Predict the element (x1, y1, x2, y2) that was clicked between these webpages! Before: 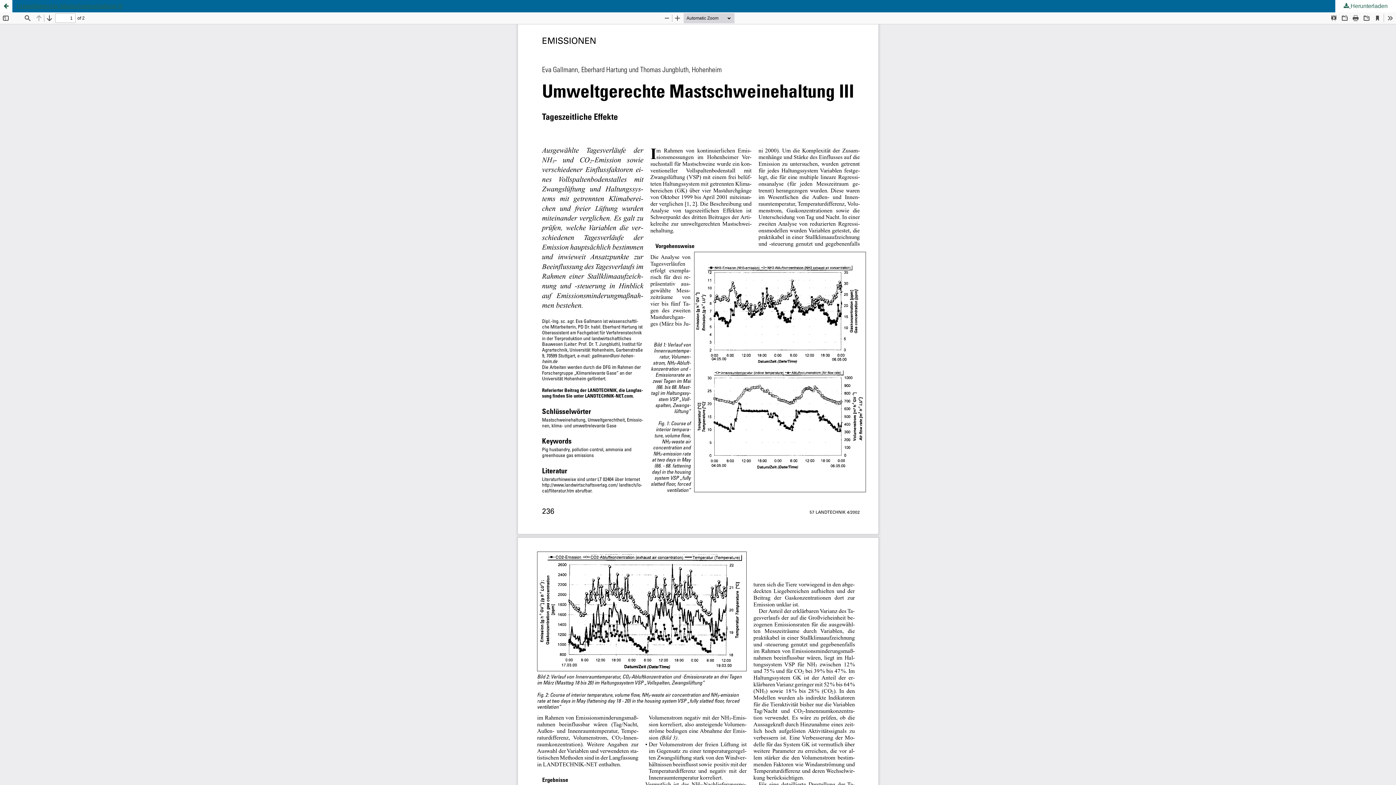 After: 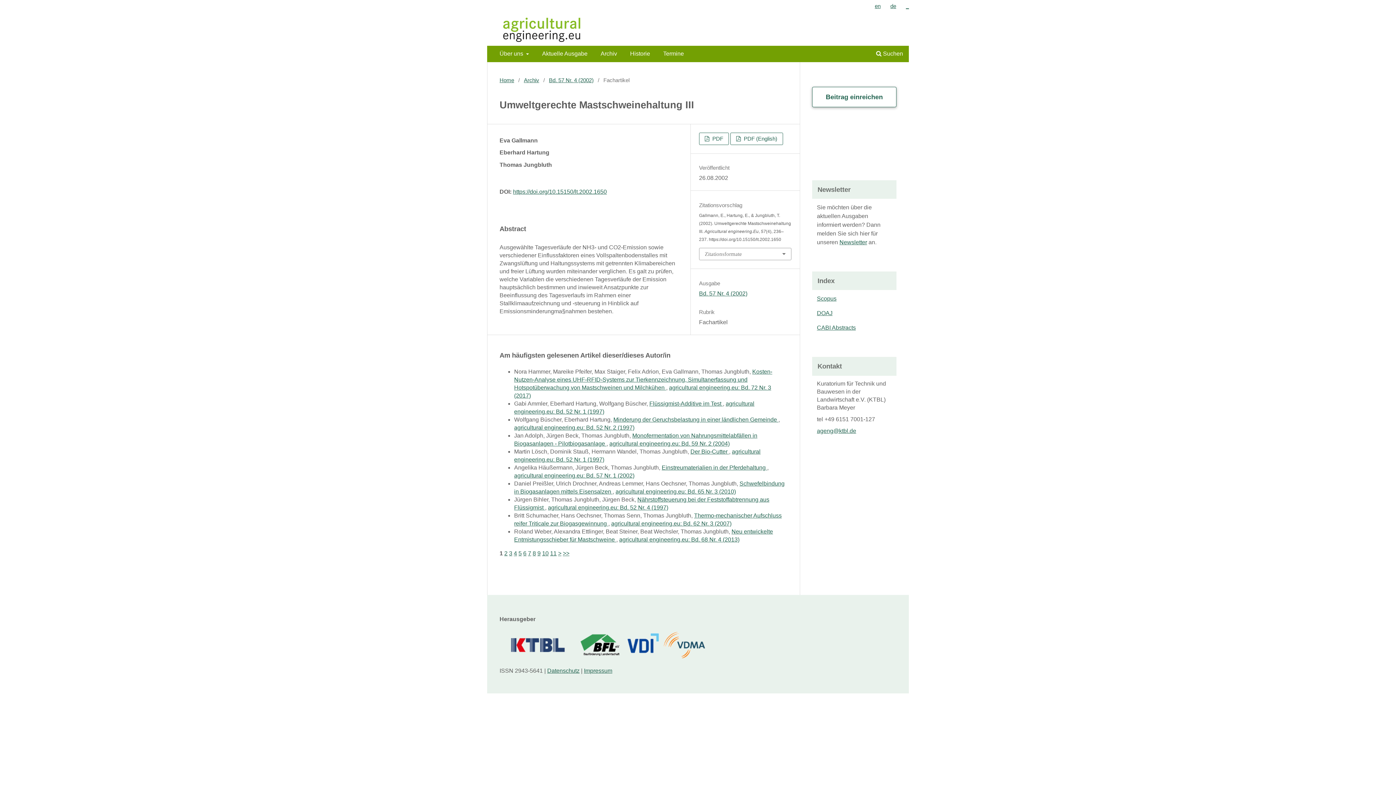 Action: label: Zu Artikeldetails zurückkehren bbox: (0, 0, 12, 12)